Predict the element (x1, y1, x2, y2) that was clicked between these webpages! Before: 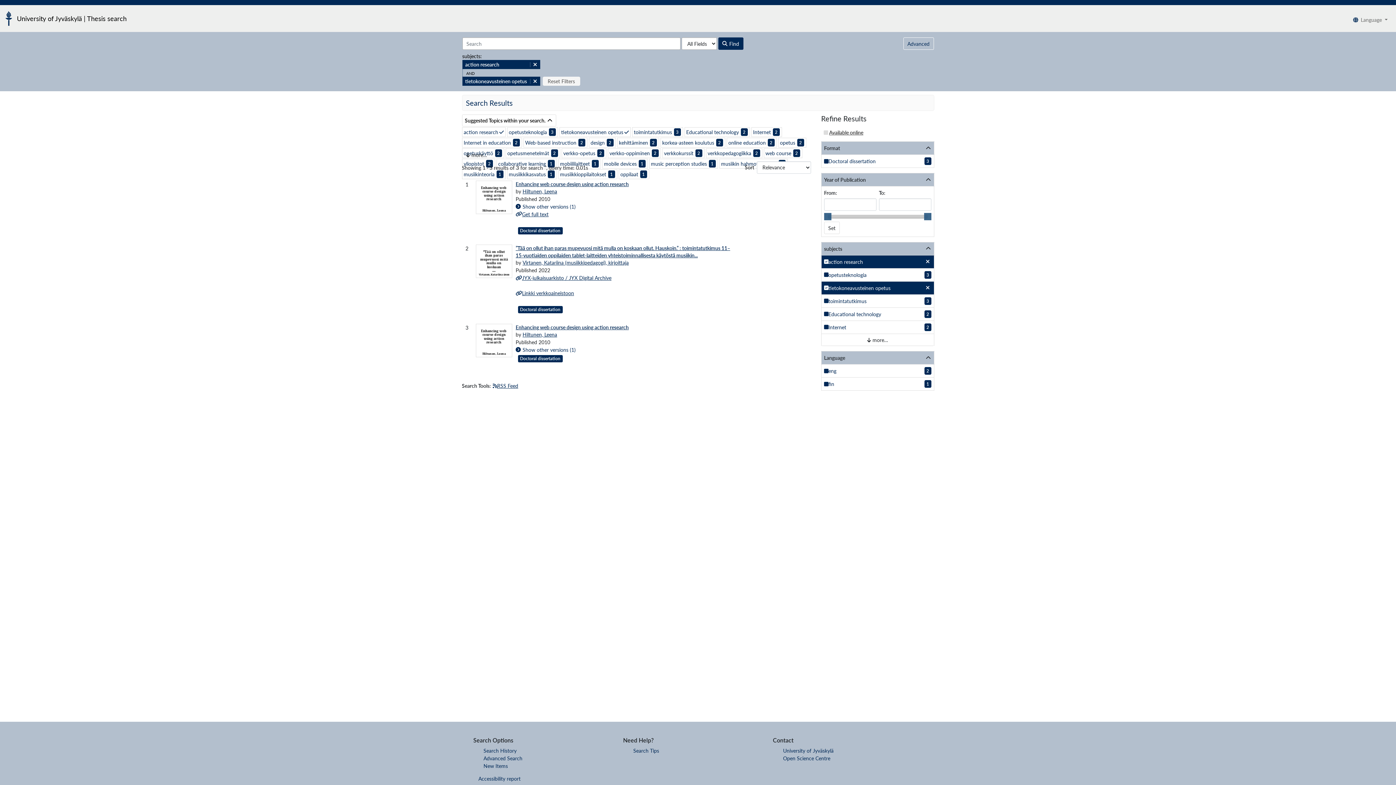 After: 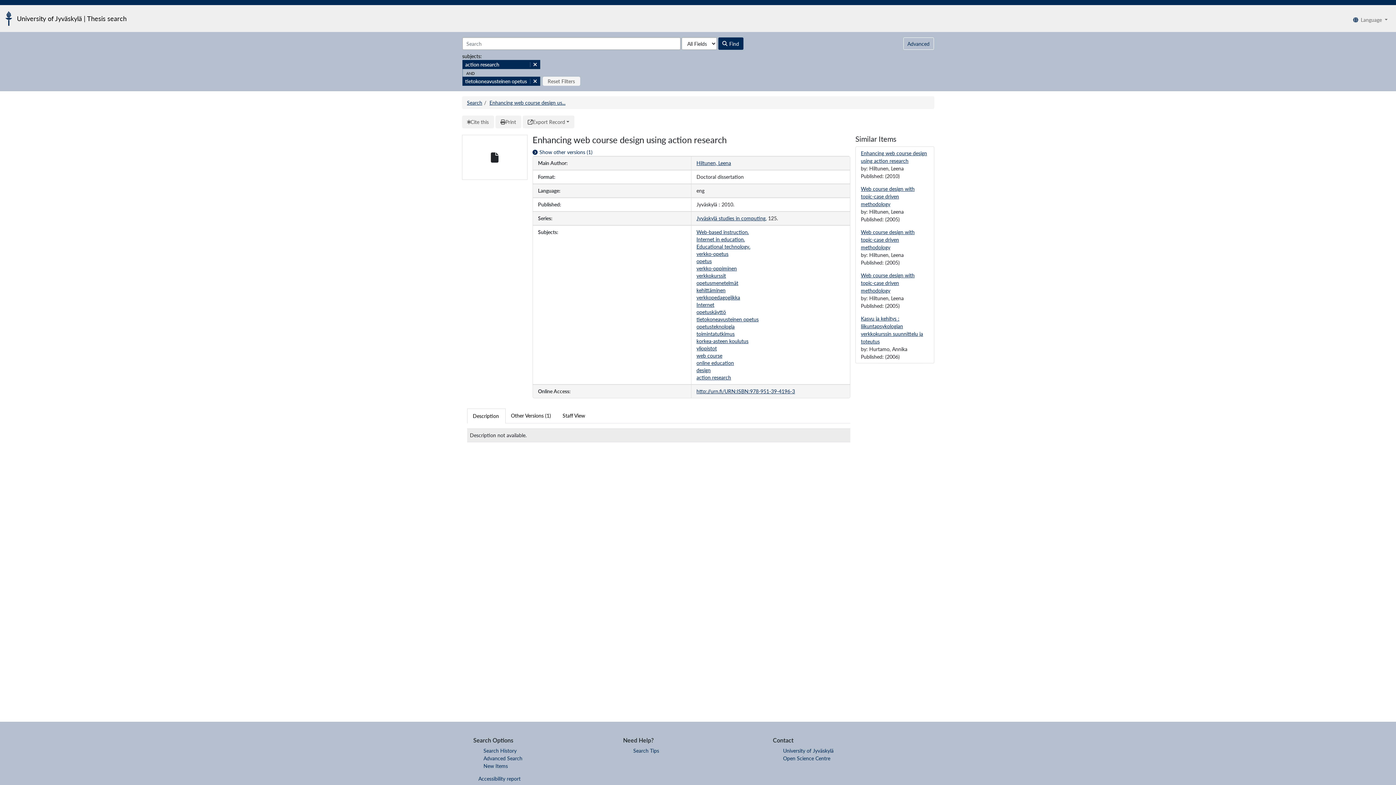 Action: bbox: (475, 180, 512, 214)